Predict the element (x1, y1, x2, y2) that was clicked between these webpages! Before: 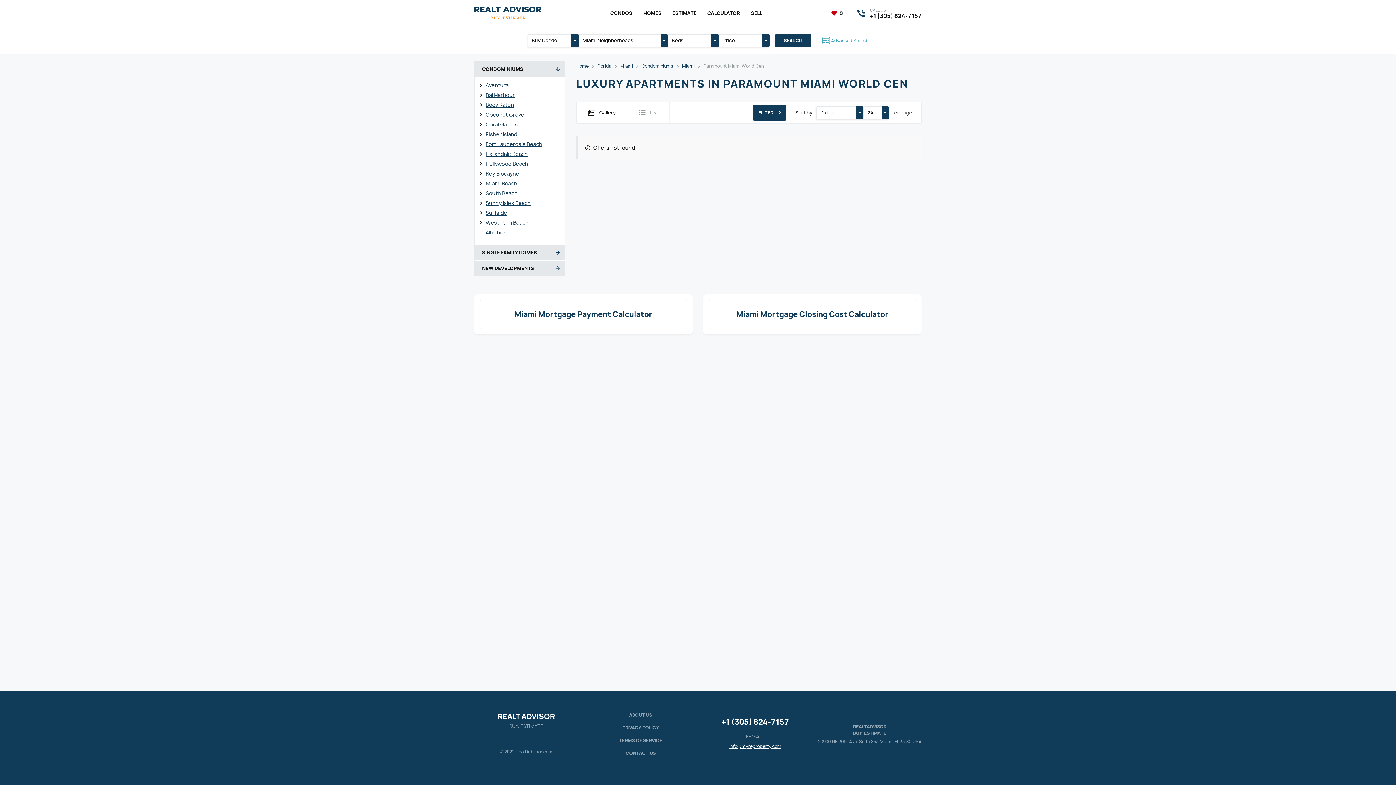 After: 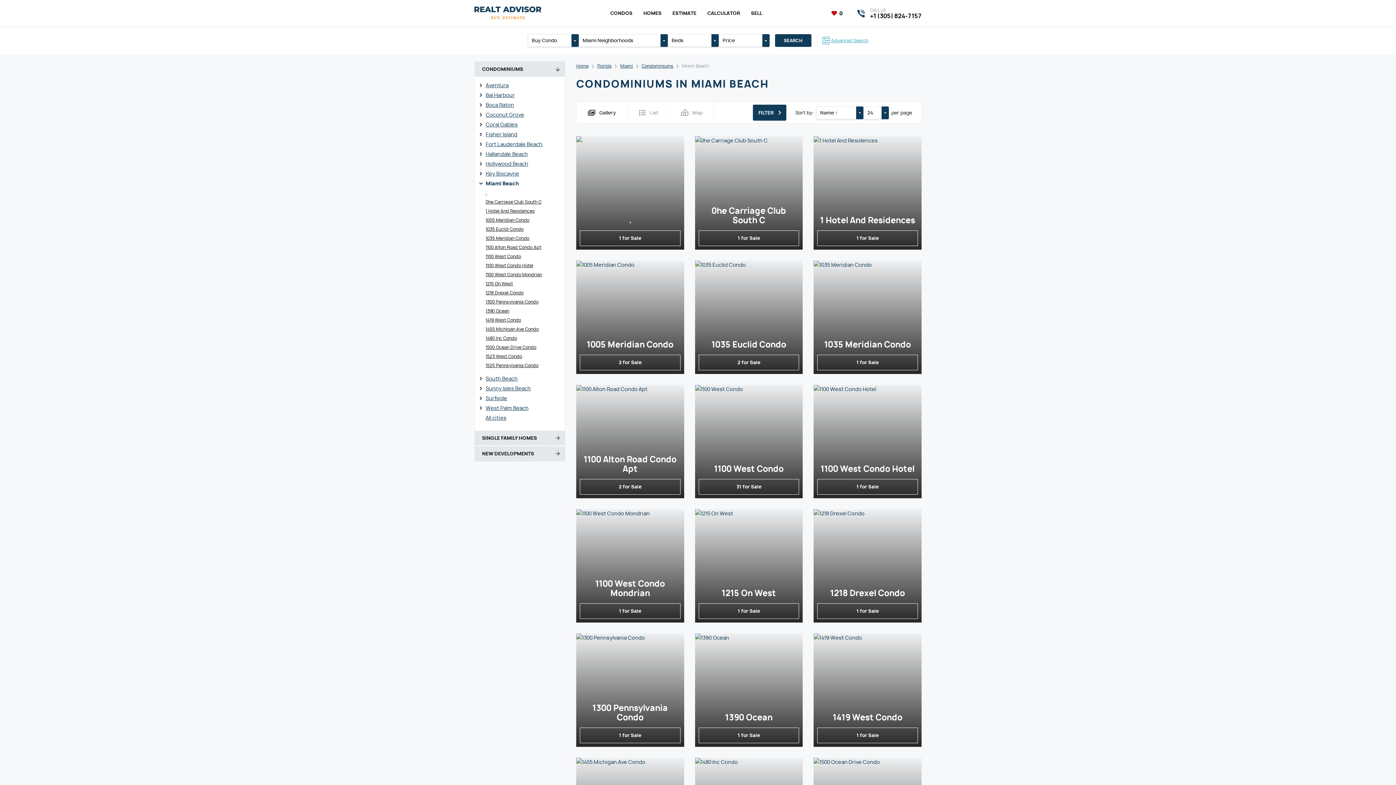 Action: label: Miami Beach bbox: (474, 178, 565, 188)